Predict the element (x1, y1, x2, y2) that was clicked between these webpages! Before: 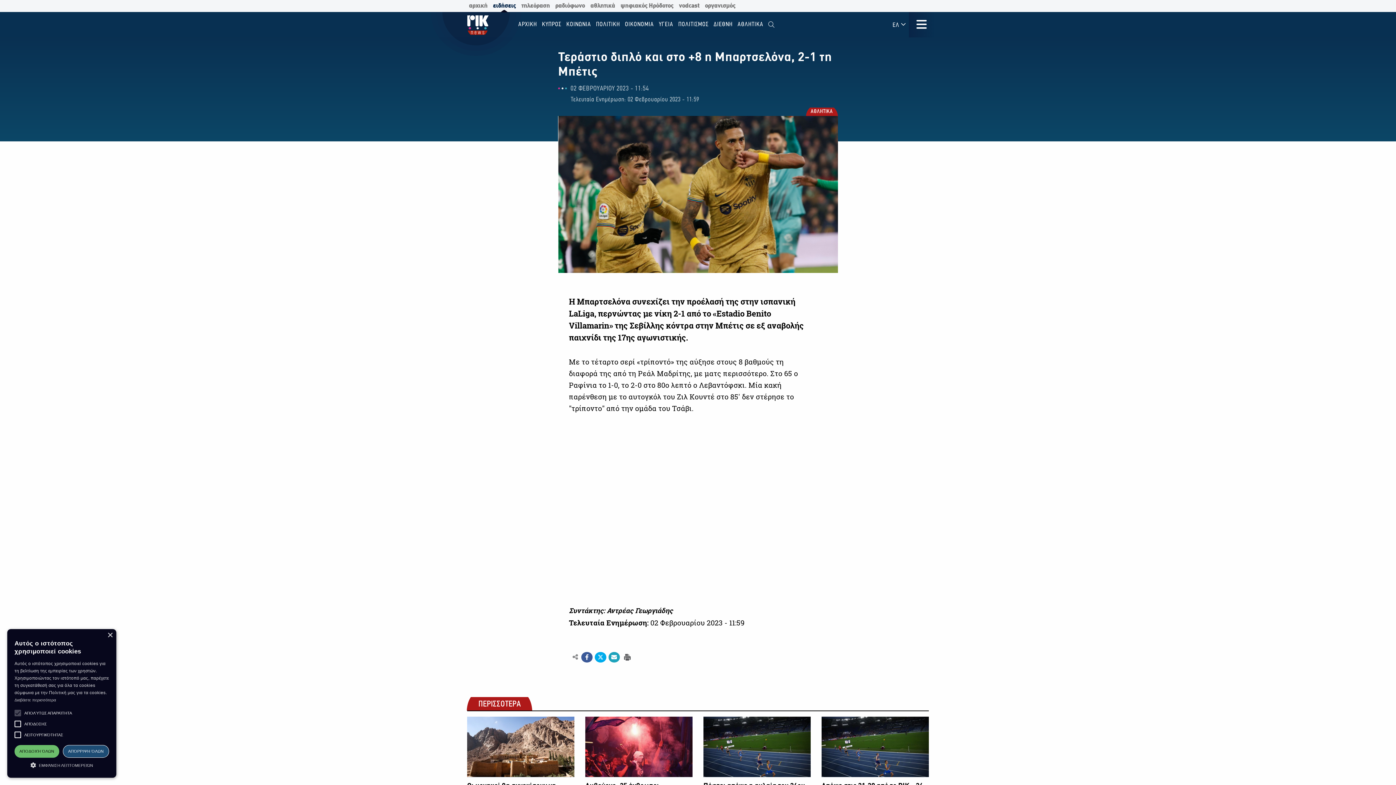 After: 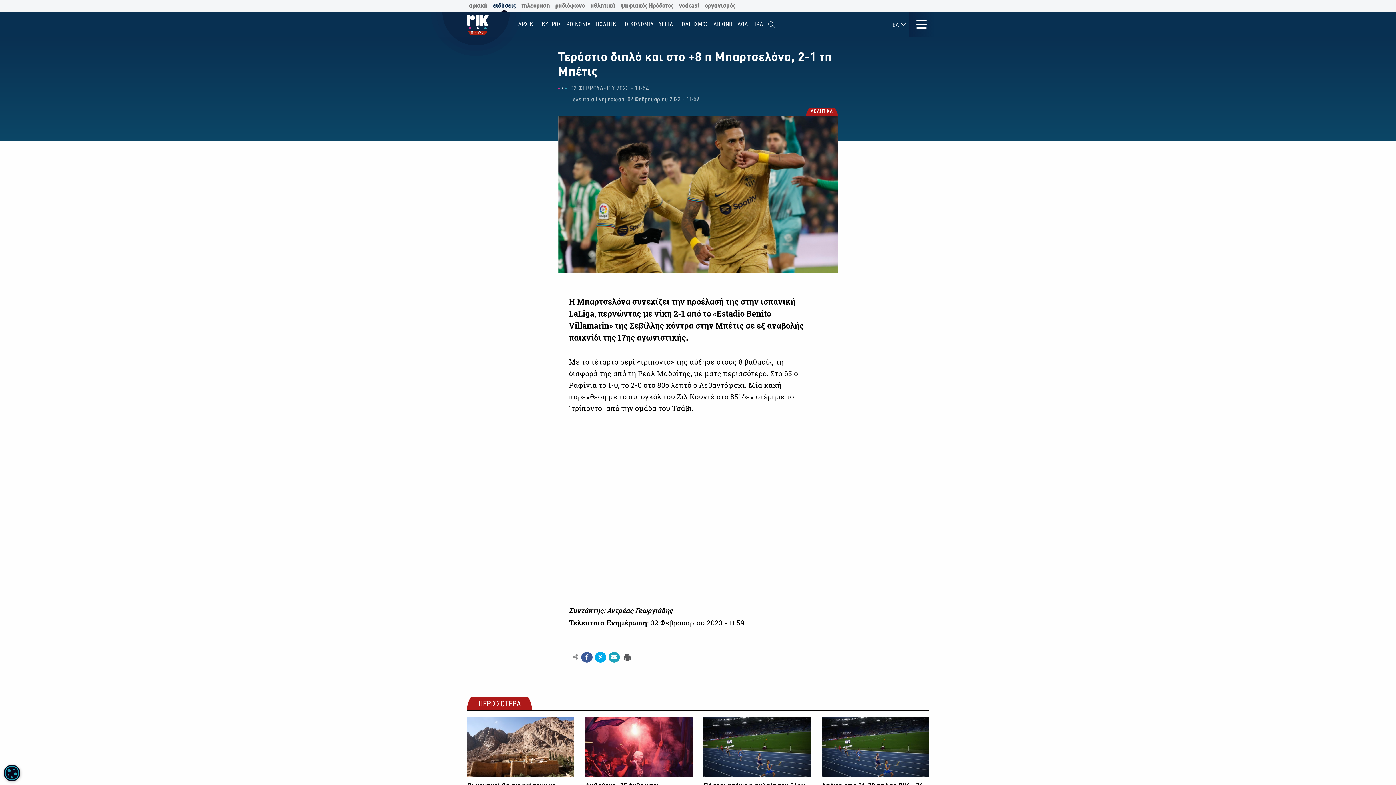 Action: label: Close bbox: (107, 633, 112, 638)